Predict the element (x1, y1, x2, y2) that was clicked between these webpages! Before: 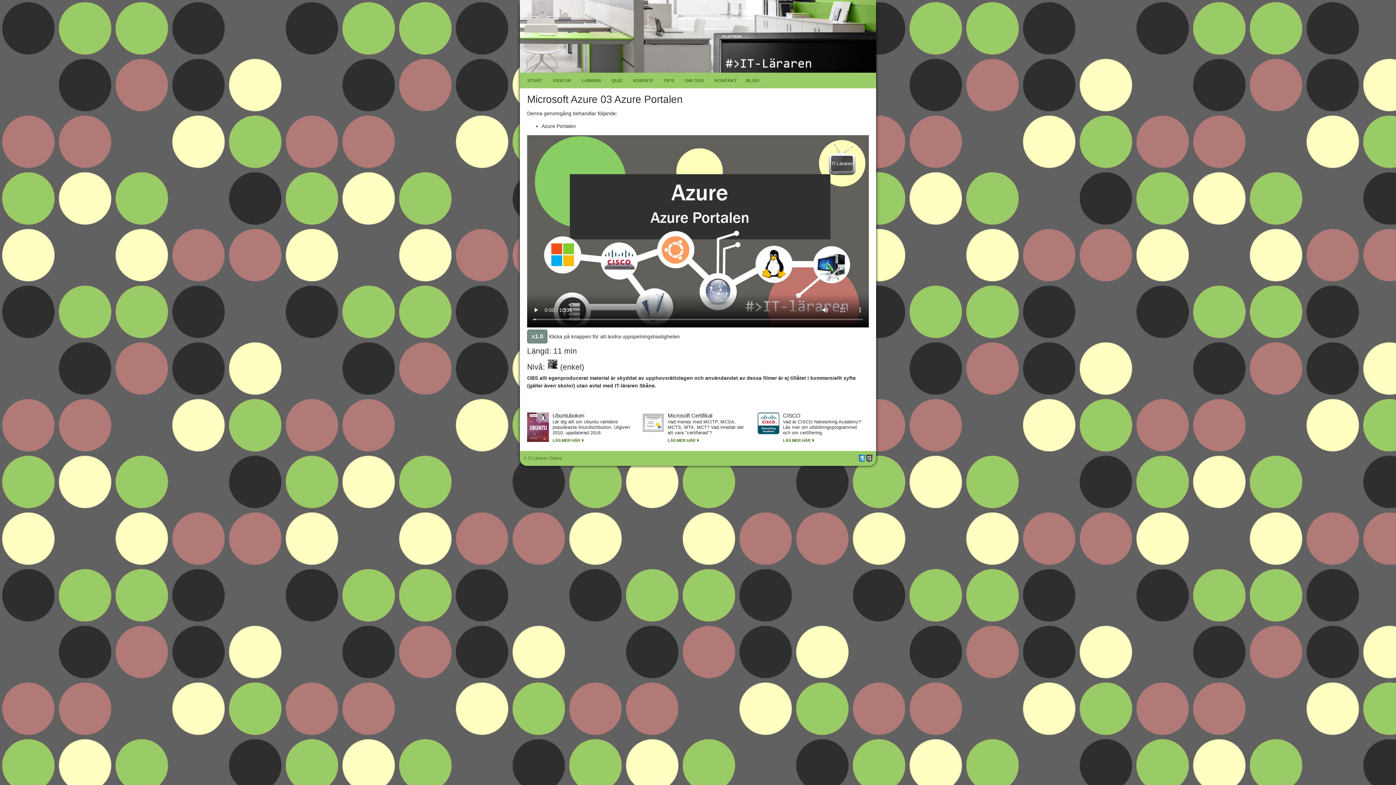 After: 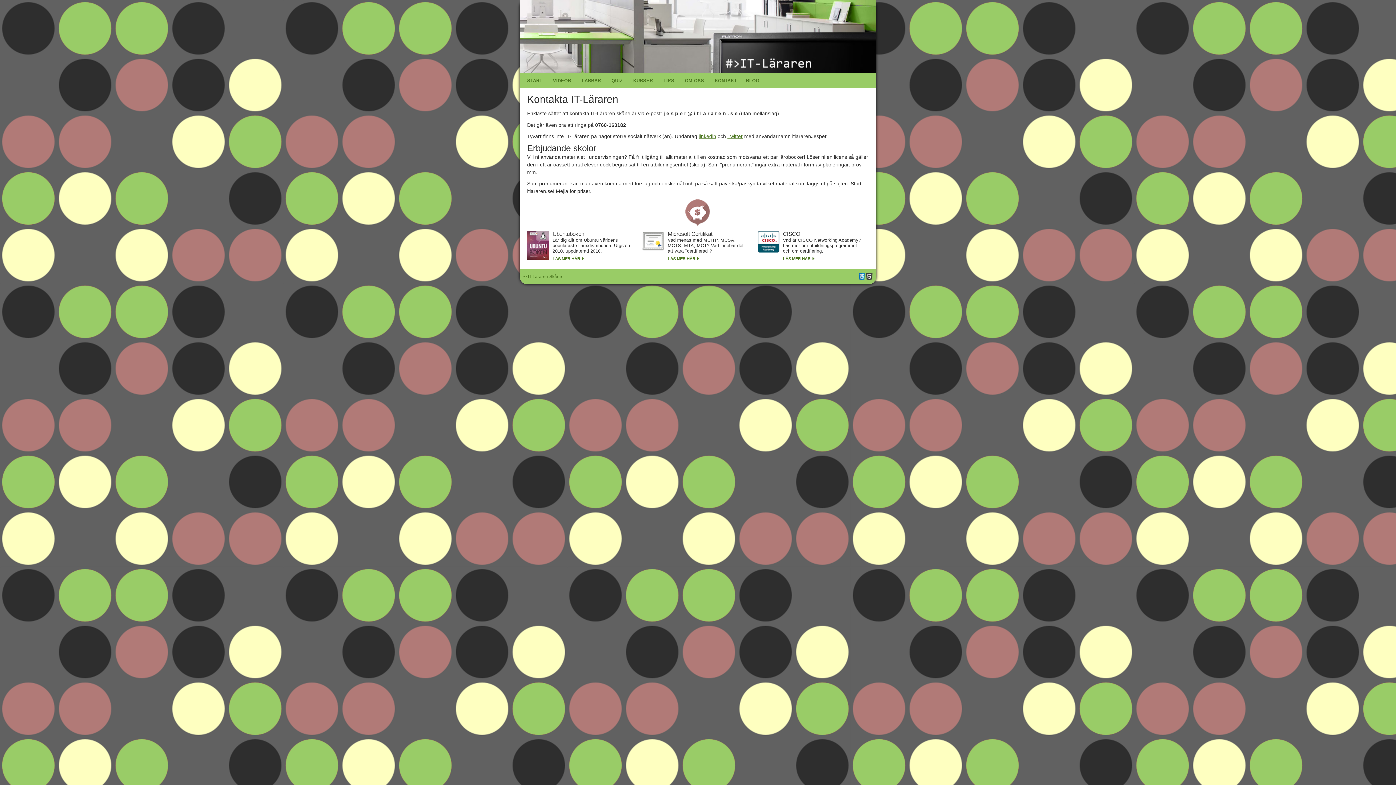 Action: bbox: (714, 77, 737, 84) label: KONTAKT